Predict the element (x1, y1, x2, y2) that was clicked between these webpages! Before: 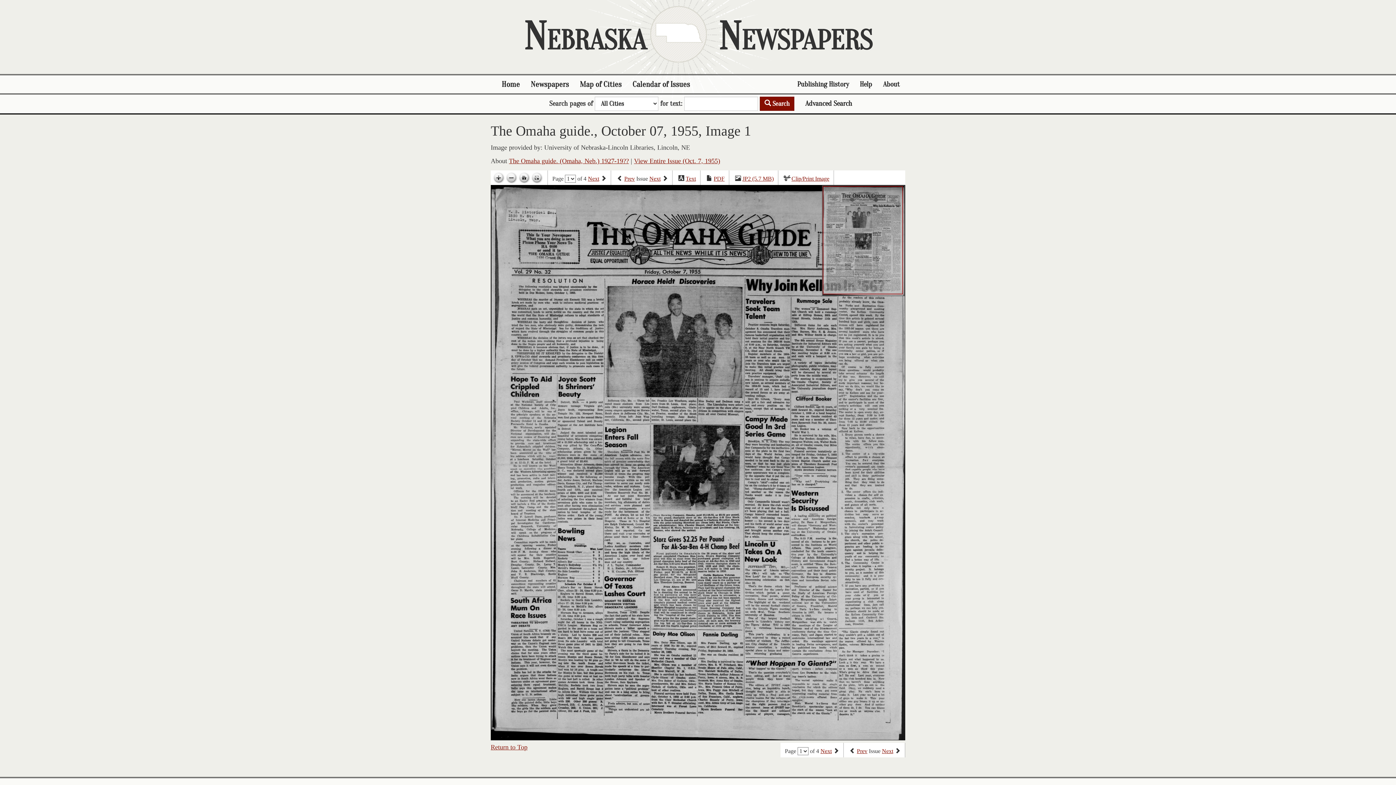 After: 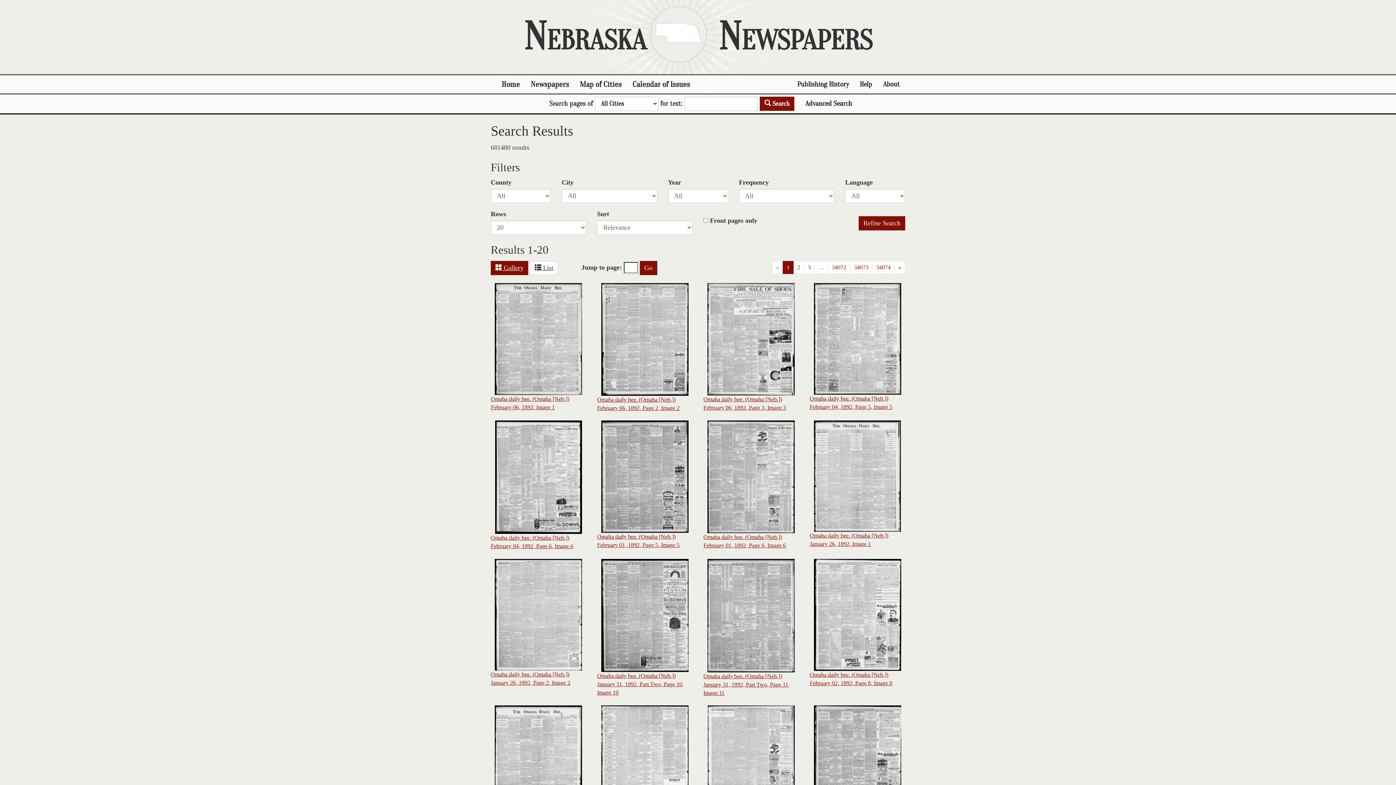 Action: label:  Search bbox: (760, 96, 794, 110)